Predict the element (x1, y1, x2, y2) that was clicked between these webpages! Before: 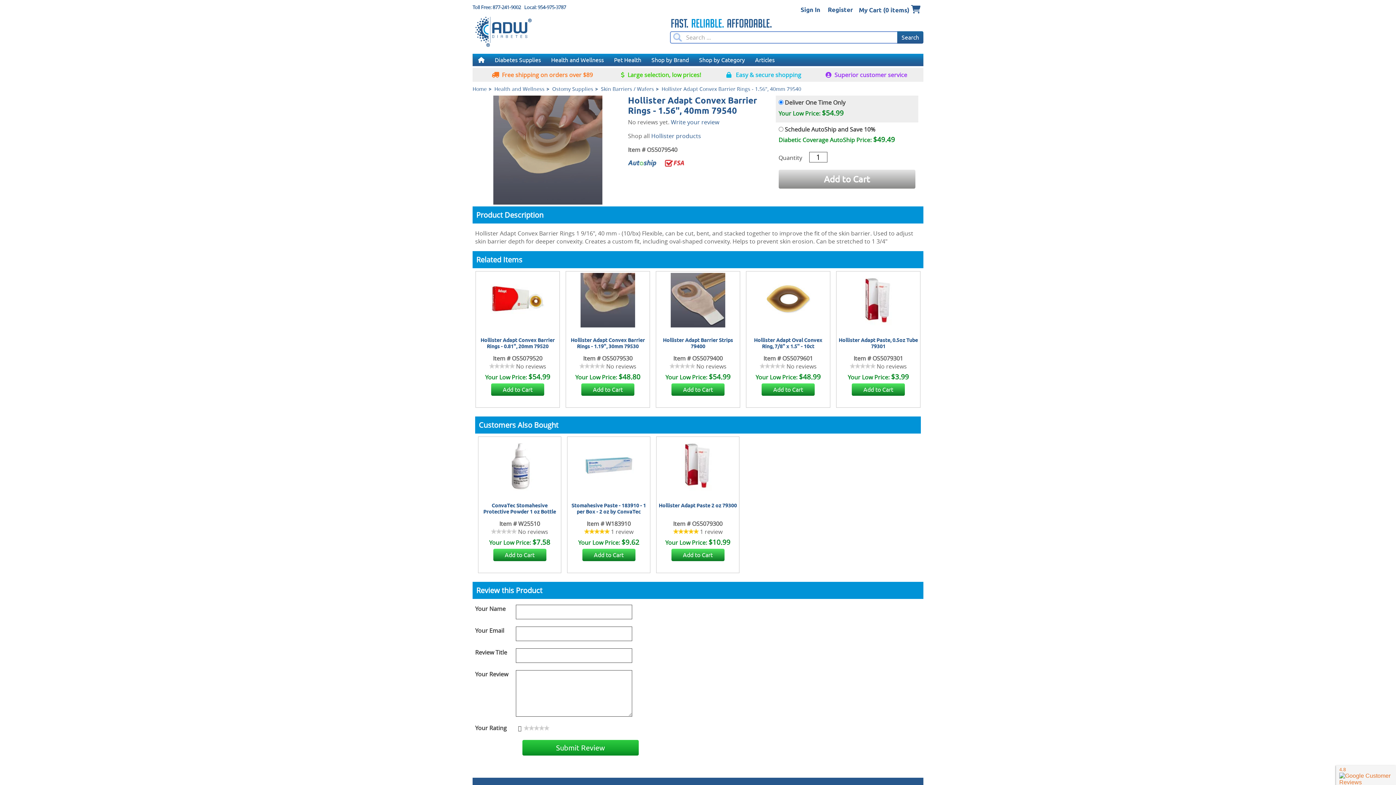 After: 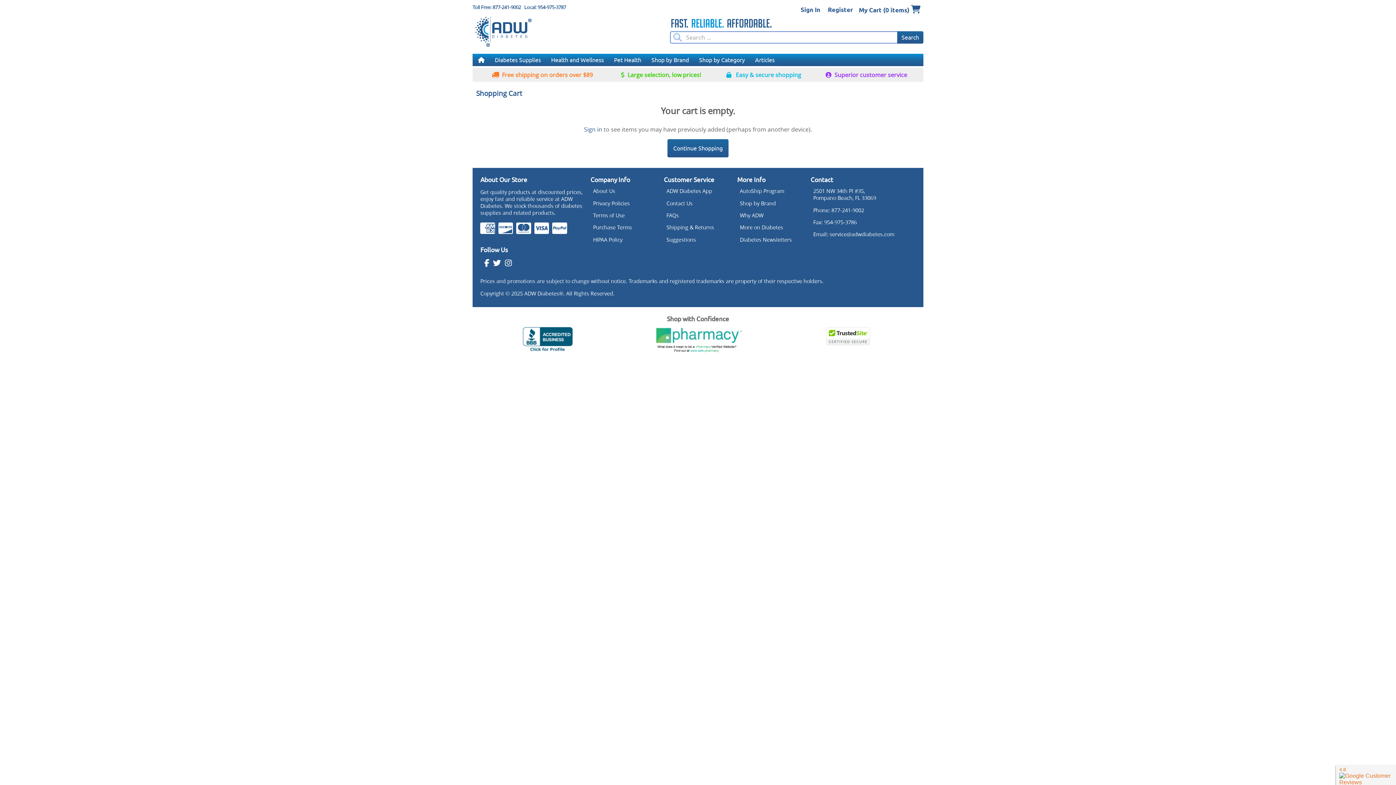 Action: bbox: (859, 6, 920, 13) label: My Cart0 items